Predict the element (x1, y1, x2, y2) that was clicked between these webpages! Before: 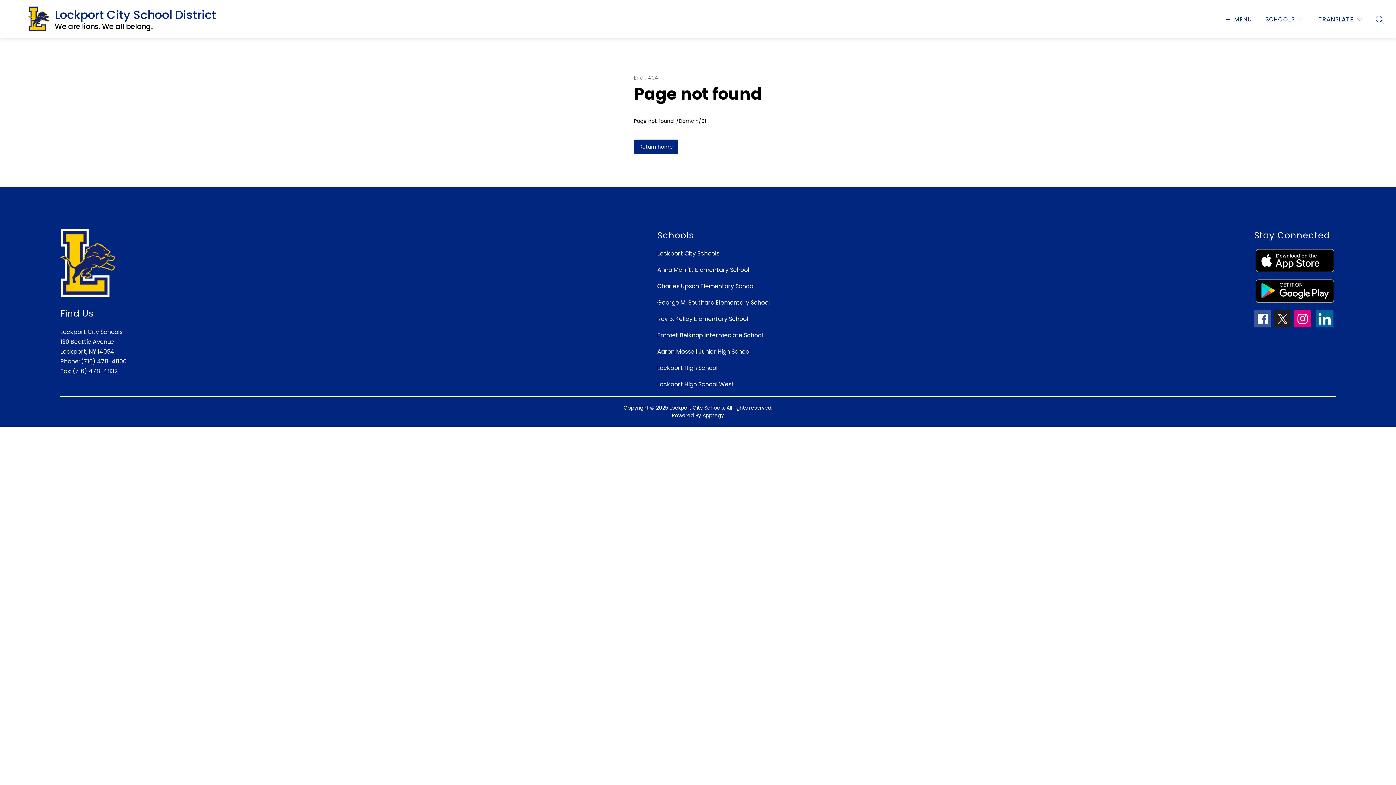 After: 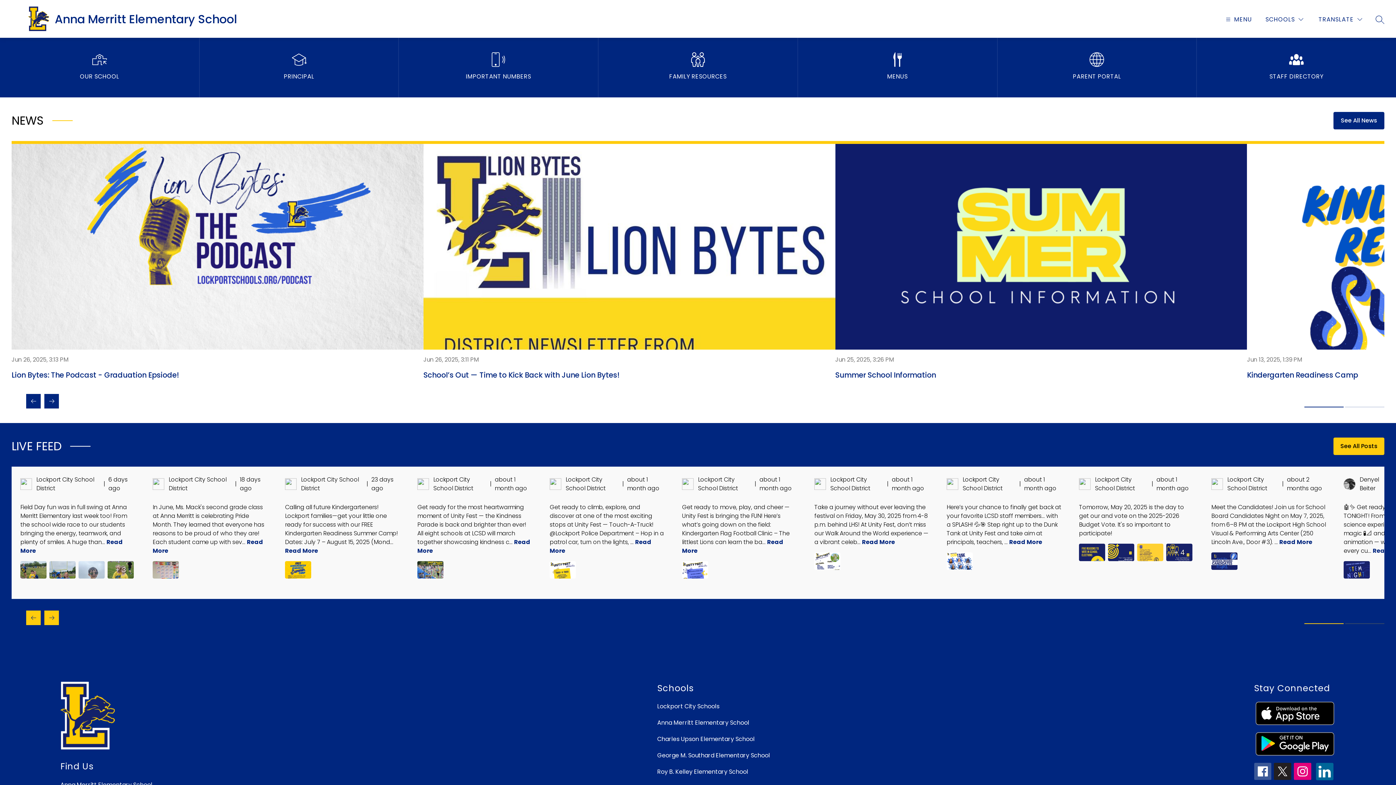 Action: label: Anna Merritt Elementary School bbox: (657, 265, 749, 274)